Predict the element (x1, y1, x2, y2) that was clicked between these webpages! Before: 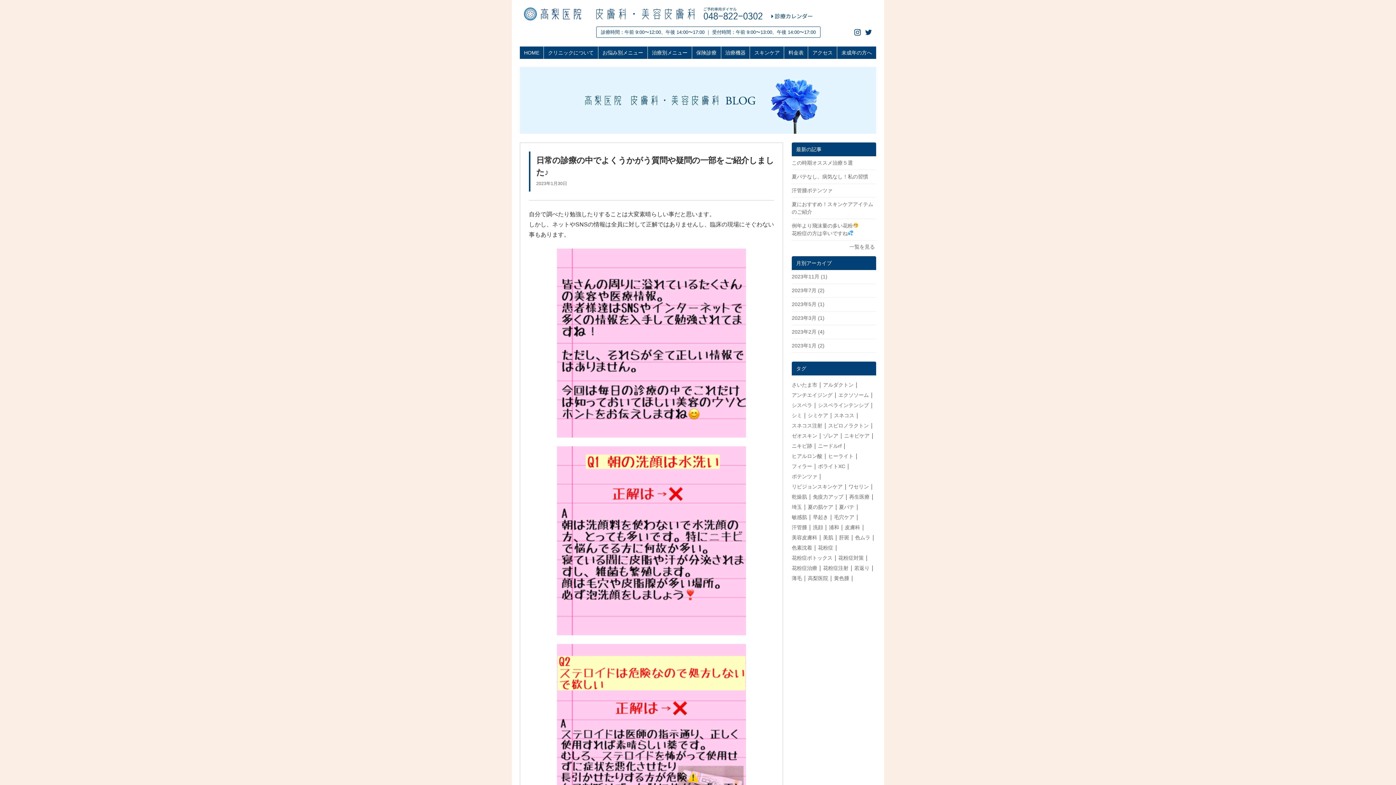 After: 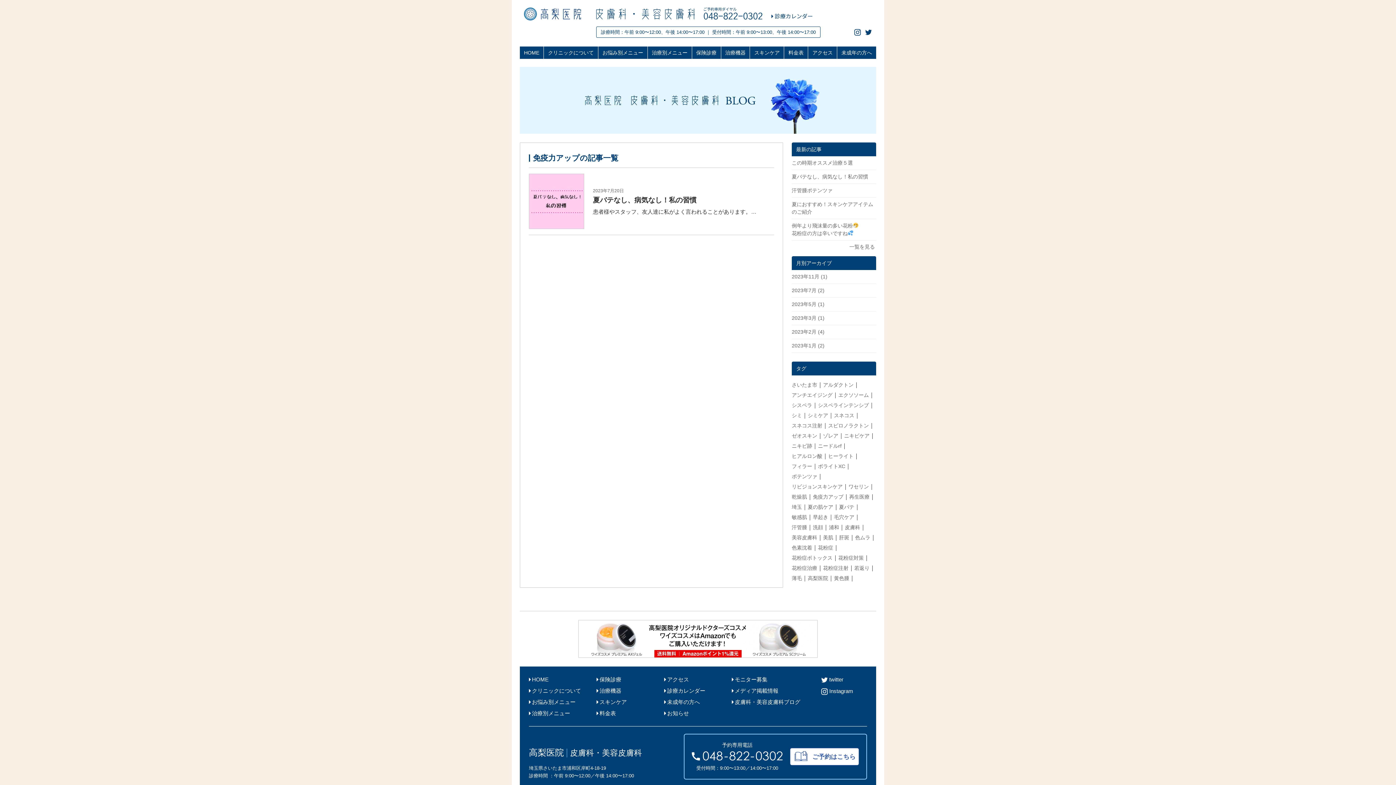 Action: bbox: (813, 494, 843, 500) label: 免疫力アップ